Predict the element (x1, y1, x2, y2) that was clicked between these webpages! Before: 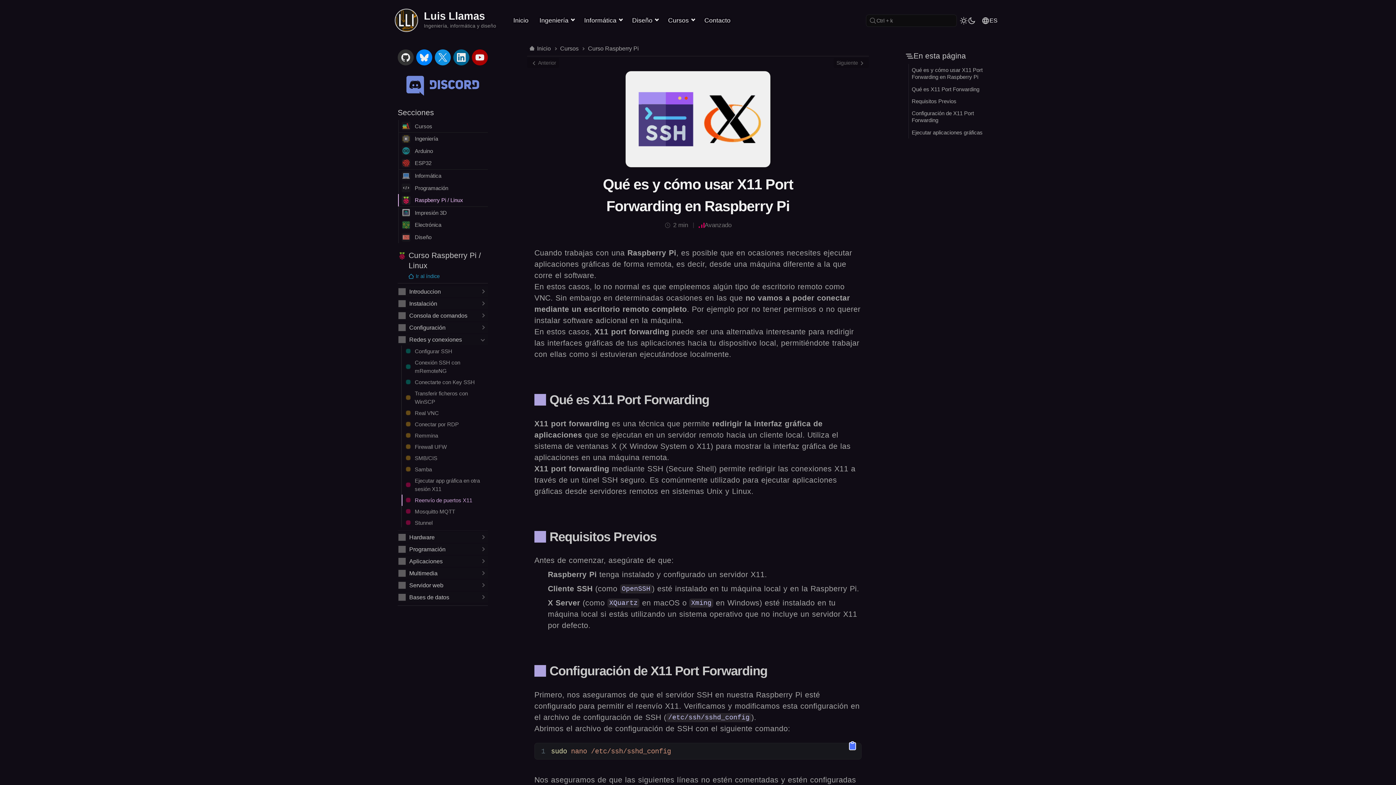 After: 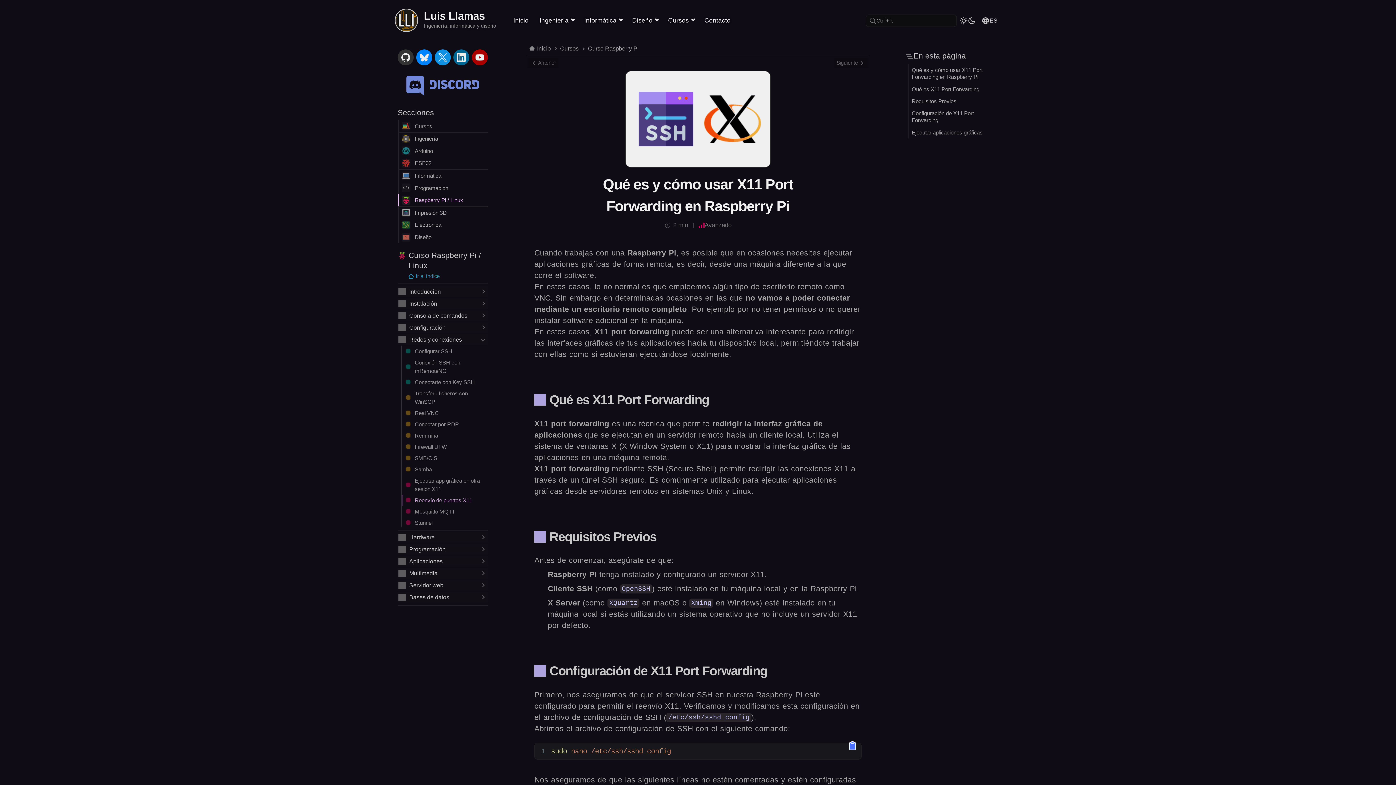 Action: label: Reenvío de puertos X11 bbox: (414, 494, 485, 506)